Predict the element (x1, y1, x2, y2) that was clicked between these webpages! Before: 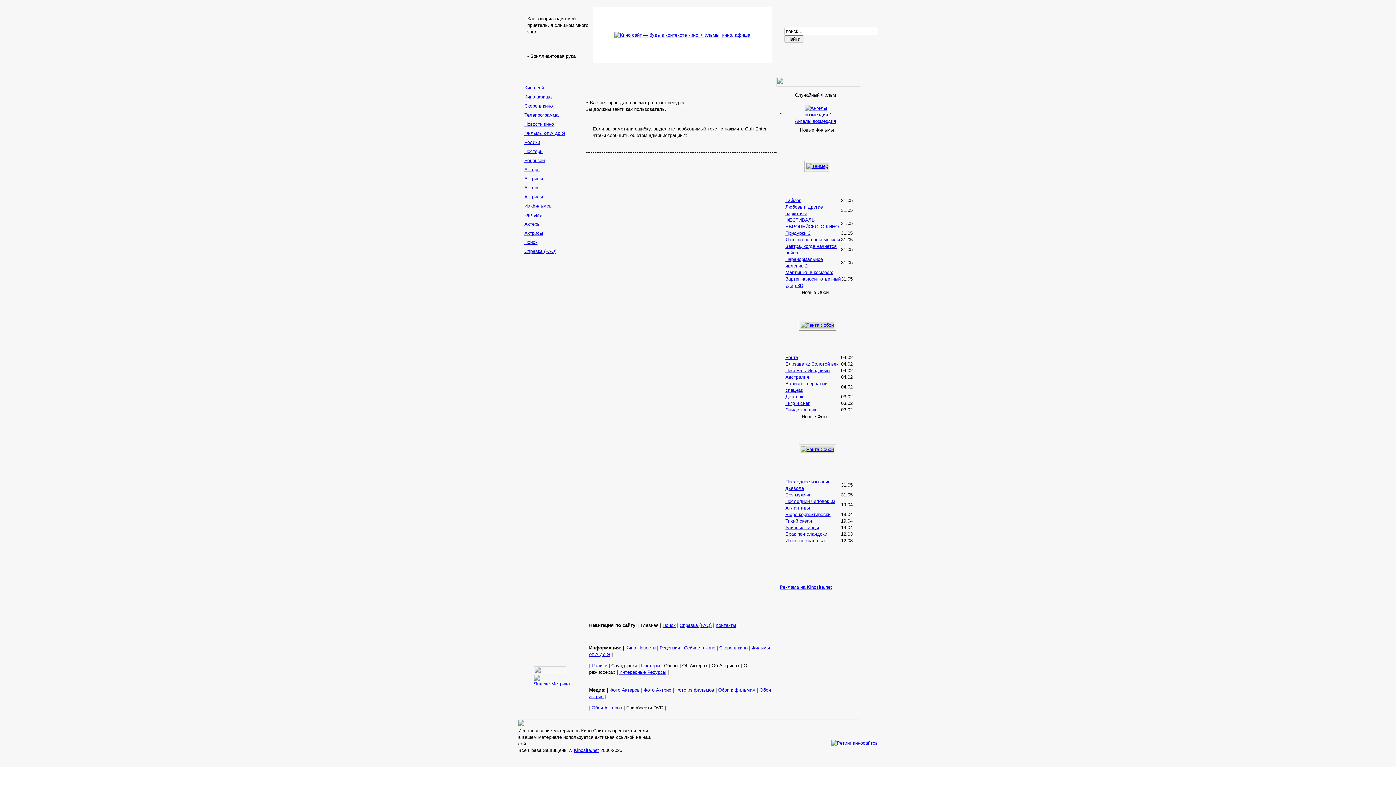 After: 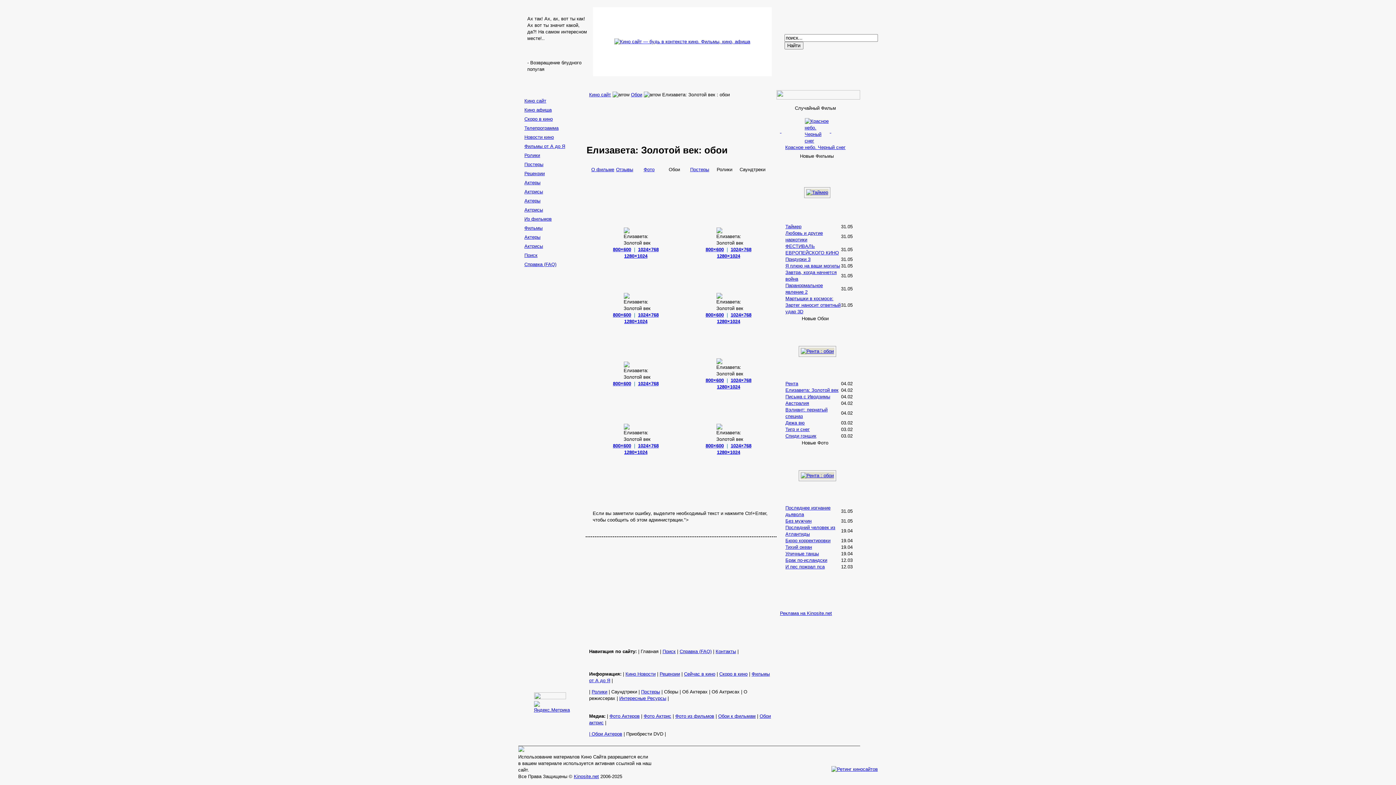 Action: bbox: (785, 361, 838, 366) label: Елизавета: Золотой век